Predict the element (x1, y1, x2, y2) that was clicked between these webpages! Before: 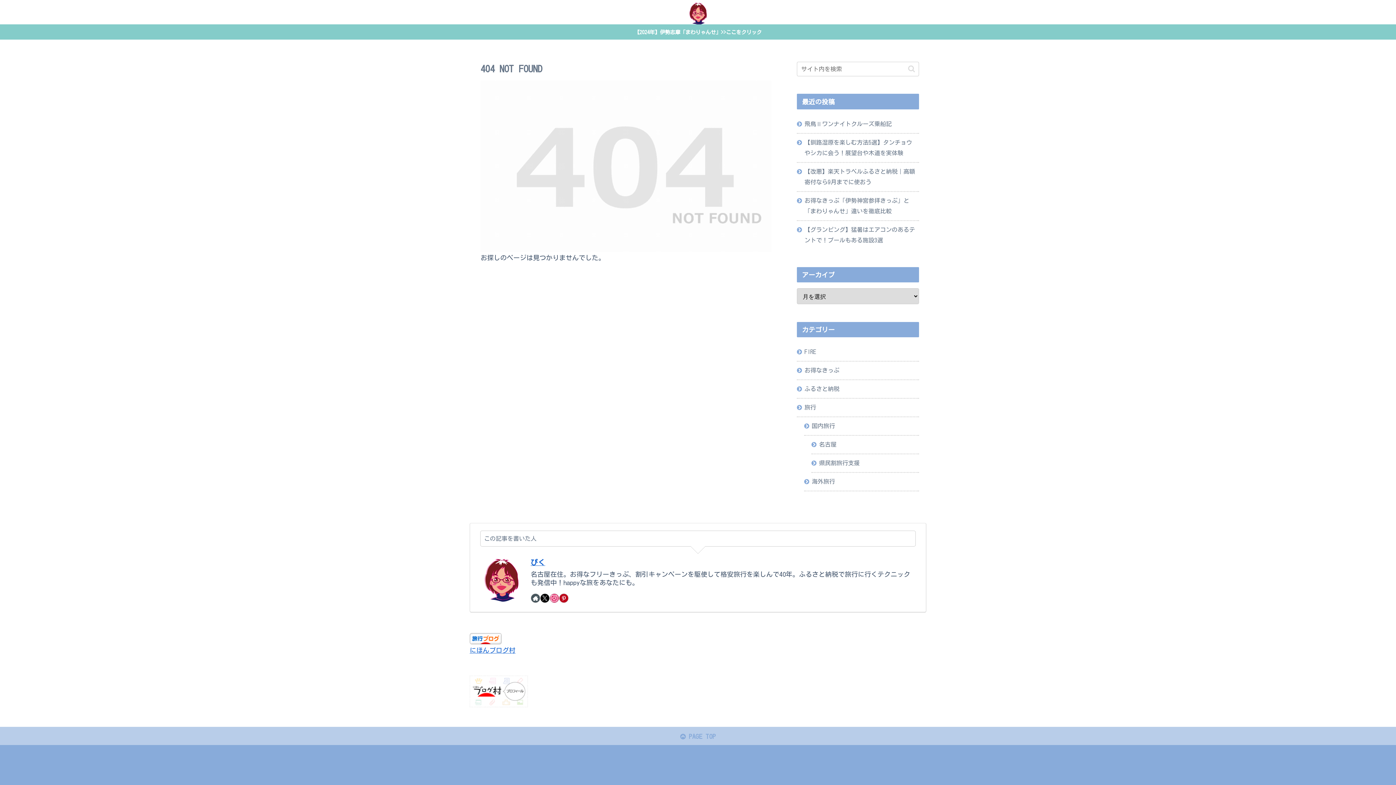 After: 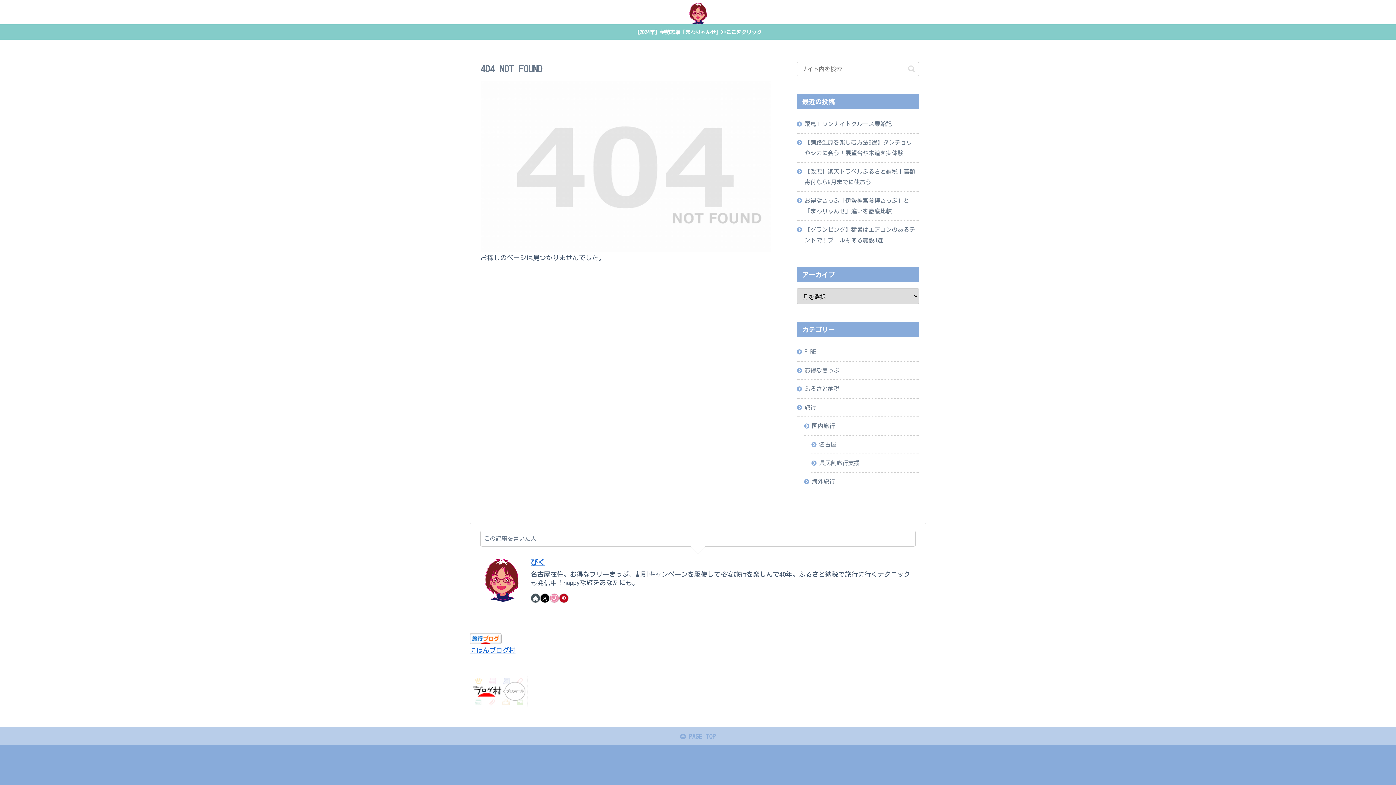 Action: bbox: (549, 593, 559, 603) label: Instagramをフォロー